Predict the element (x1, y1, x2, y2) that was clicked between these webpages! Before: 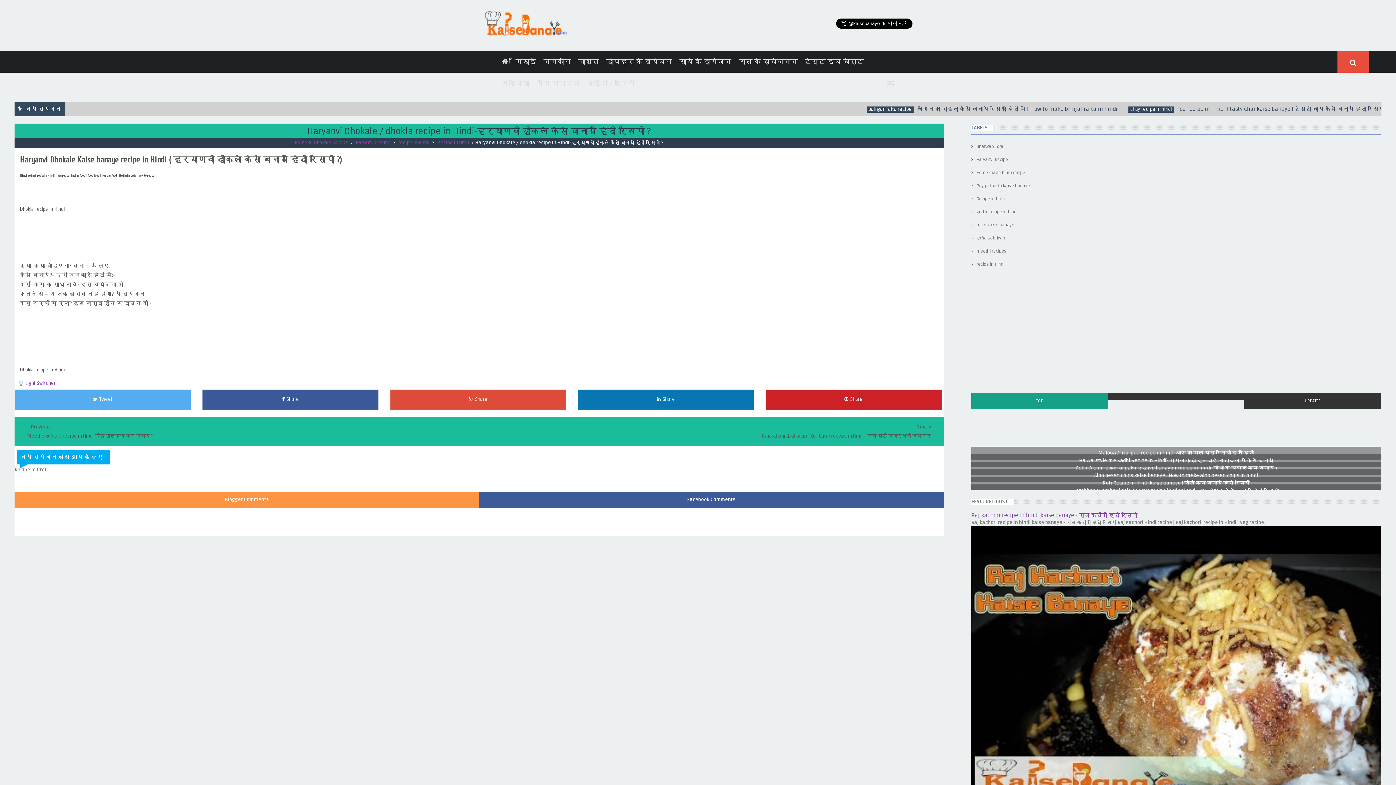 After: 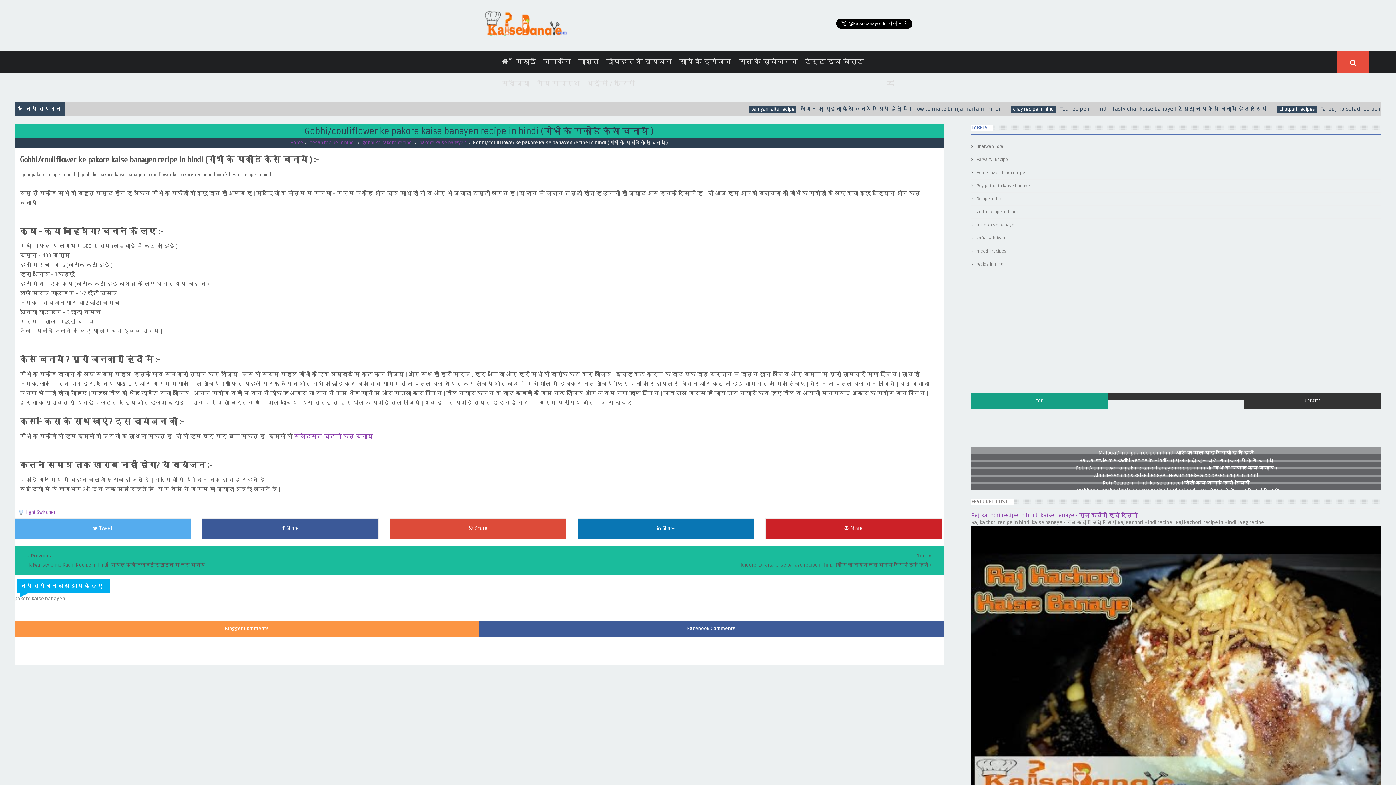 Action: bbox: (971, 462, 1381, 475) label: Gobhi/couliflower ke pakore kaise banayen recipe in hindi (गोभी के पकोडे कैसे बनायें )